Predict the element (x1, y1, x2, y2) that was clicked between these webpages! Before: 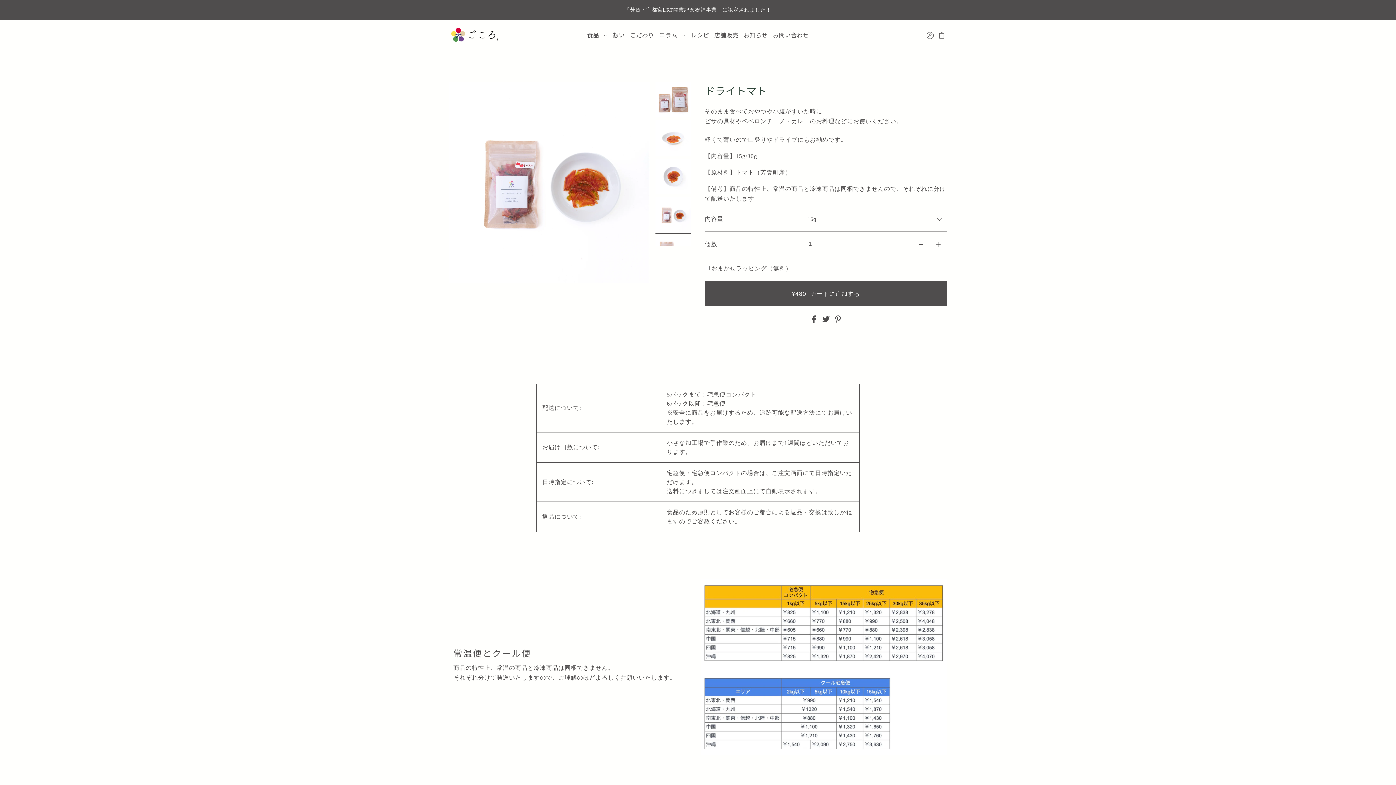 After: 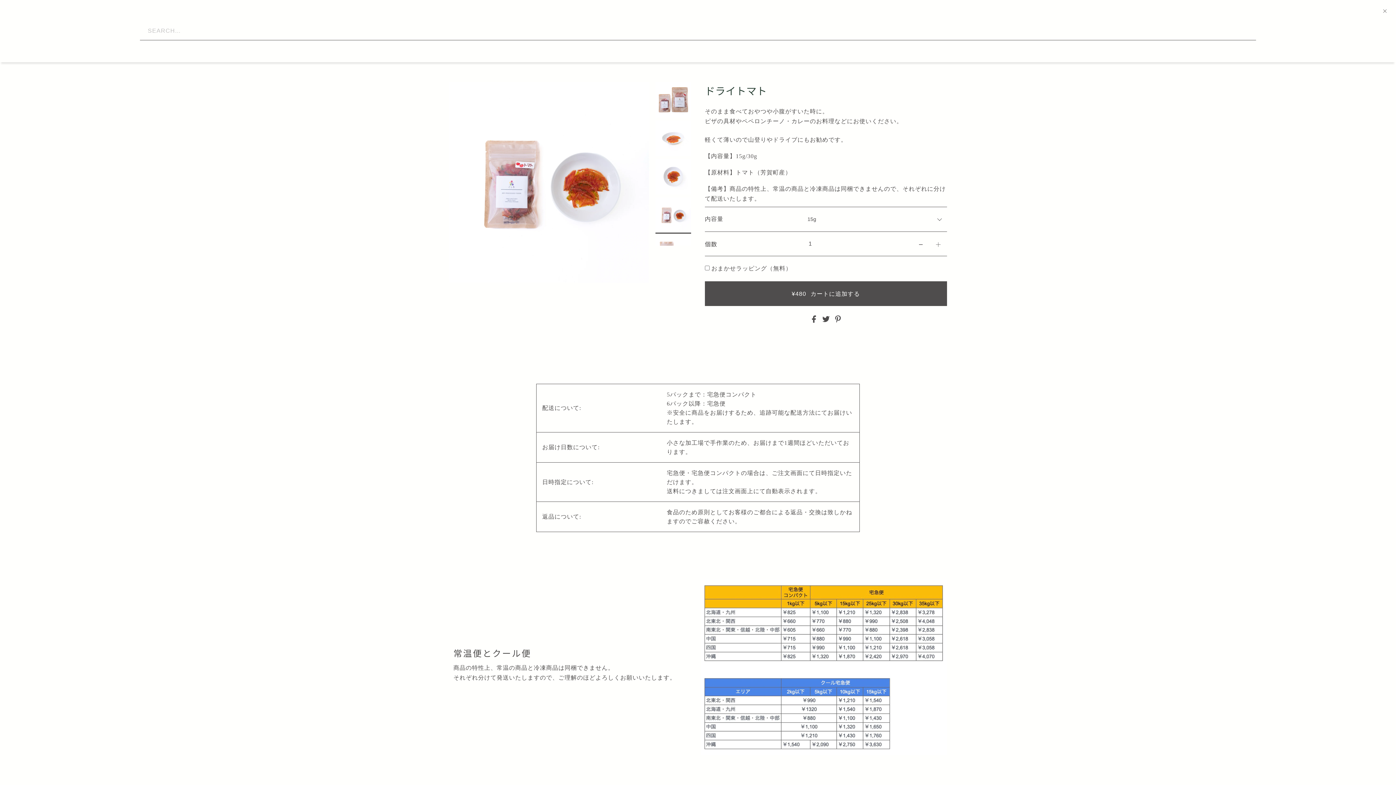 Action: bbox: (919, 27, 923, 39) label: 検索